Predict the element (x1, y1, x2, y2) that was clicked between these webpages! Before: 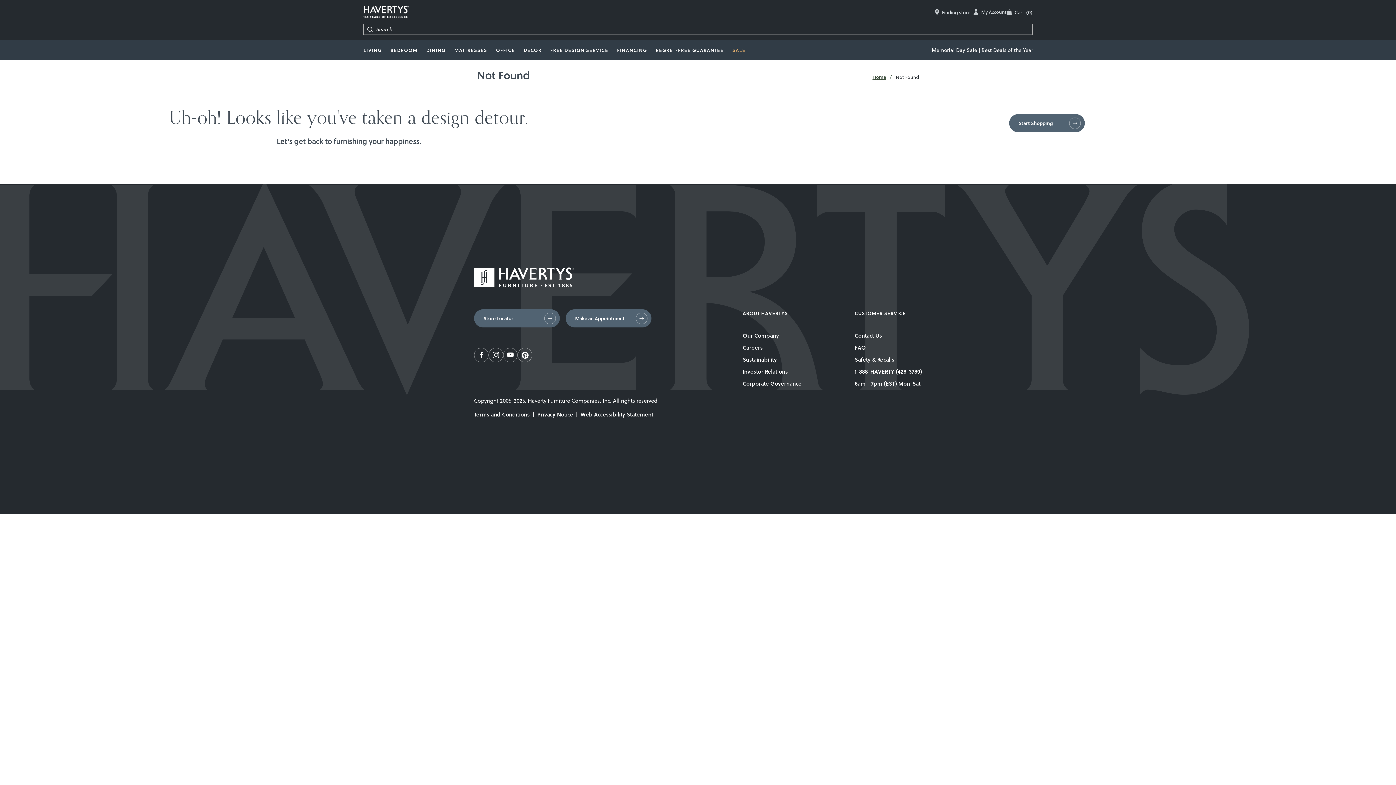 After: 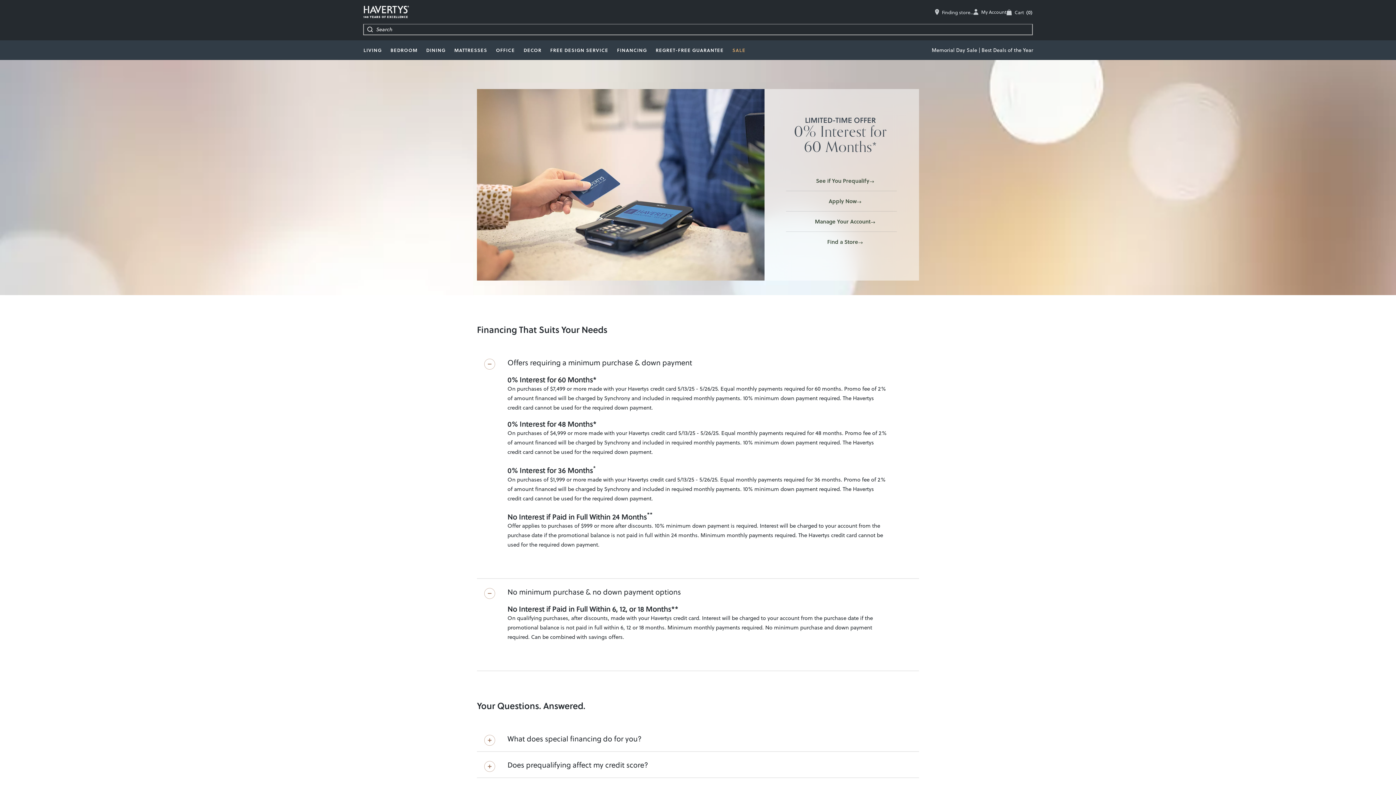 Action: label: FINANCING bbox: (612, 40, 651, 59)